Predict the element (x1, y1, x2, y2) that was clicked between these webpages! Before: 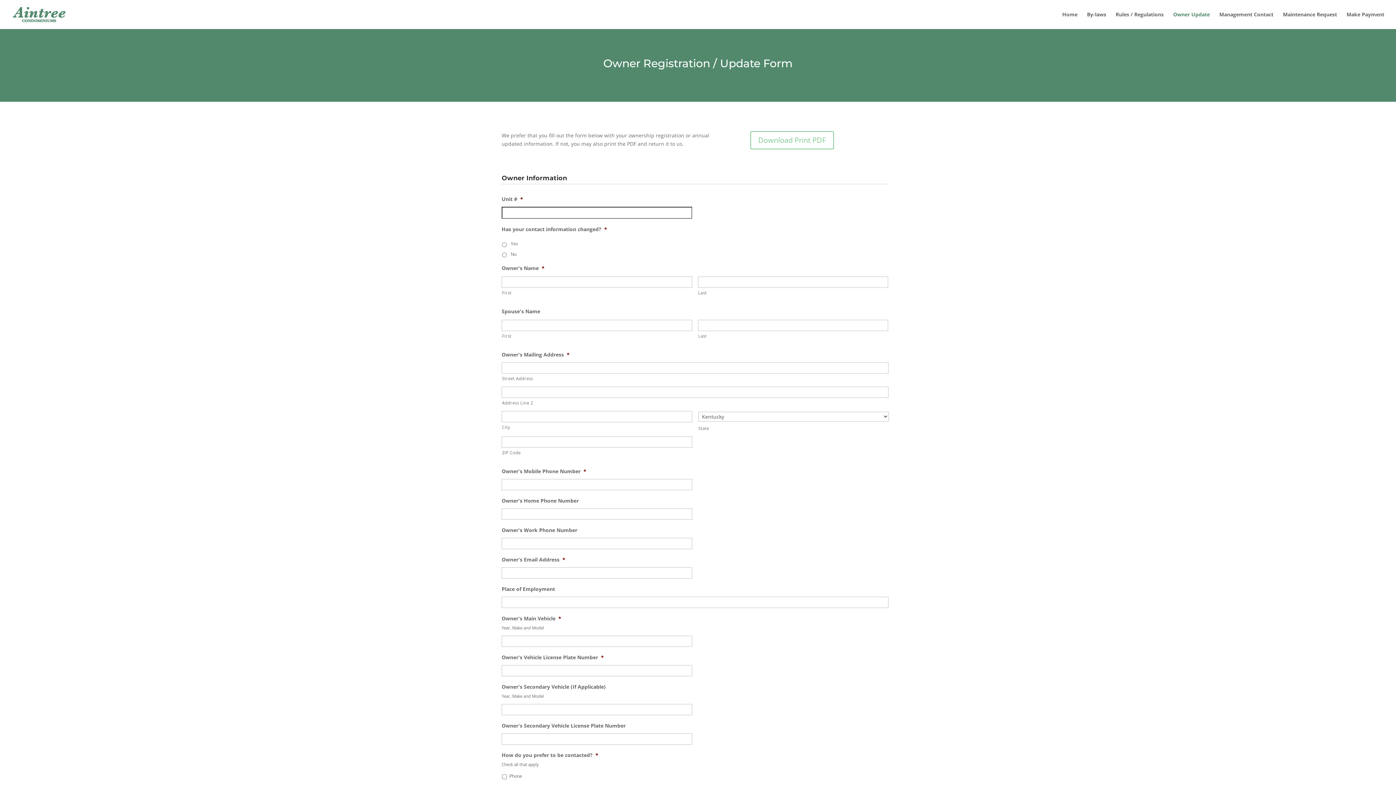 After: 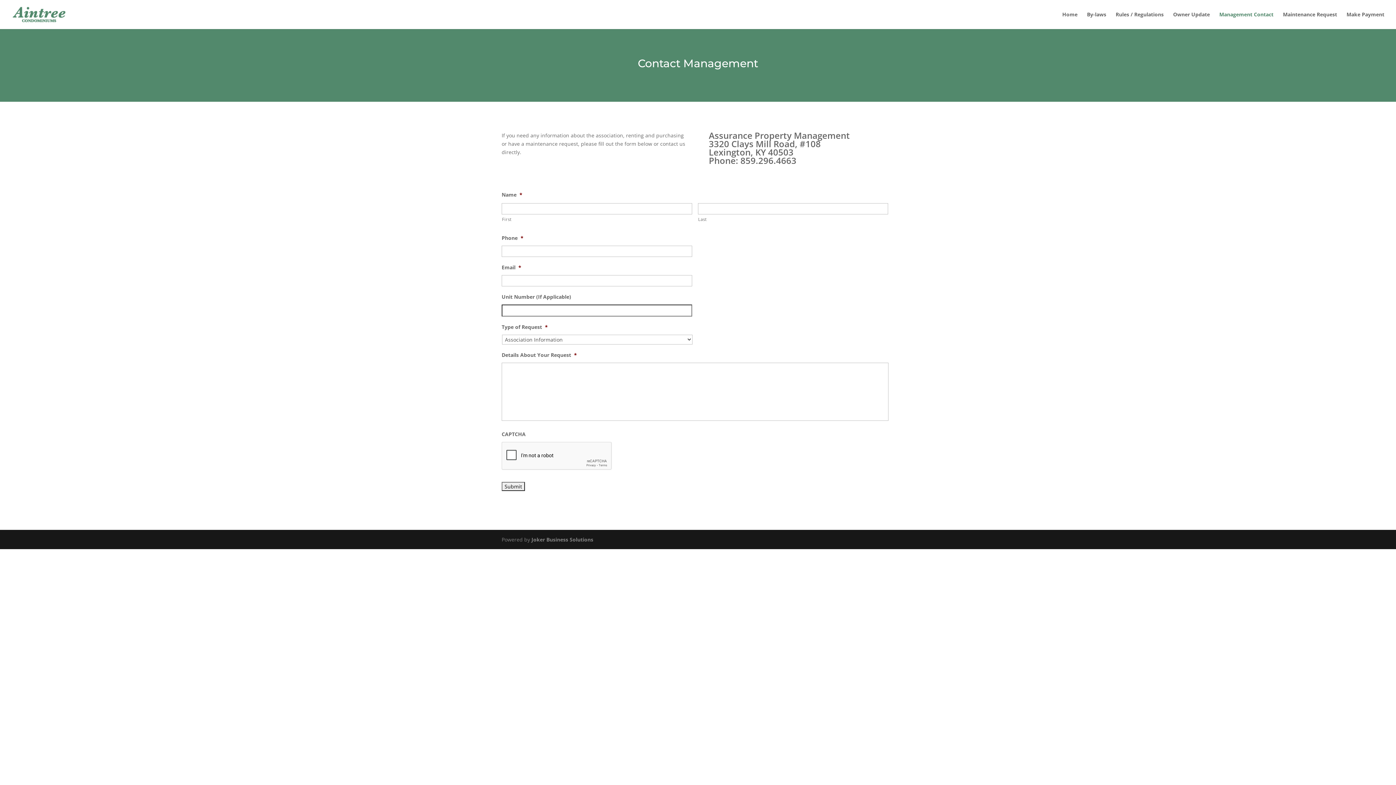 Action: label: Management Contact bbox: (1219, 12, 1273, 29)